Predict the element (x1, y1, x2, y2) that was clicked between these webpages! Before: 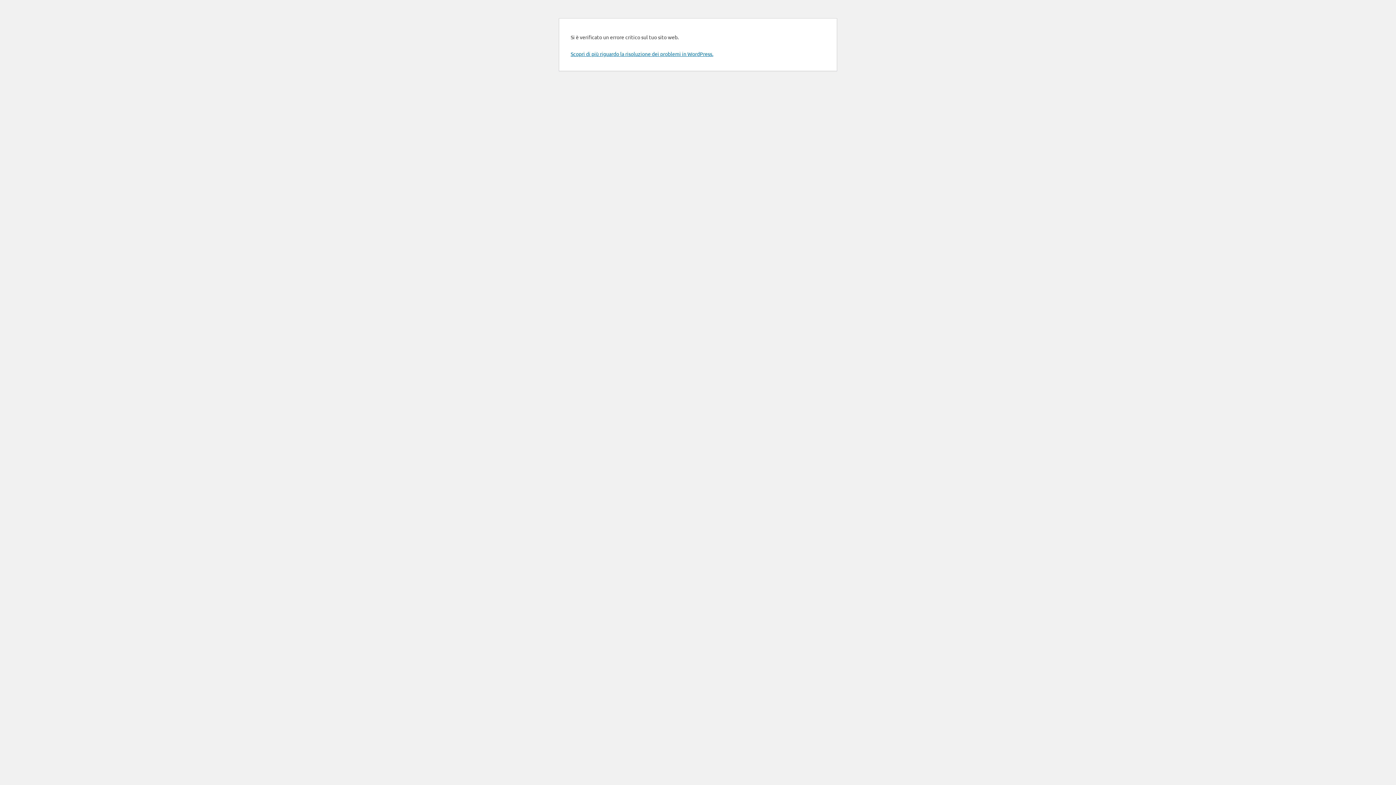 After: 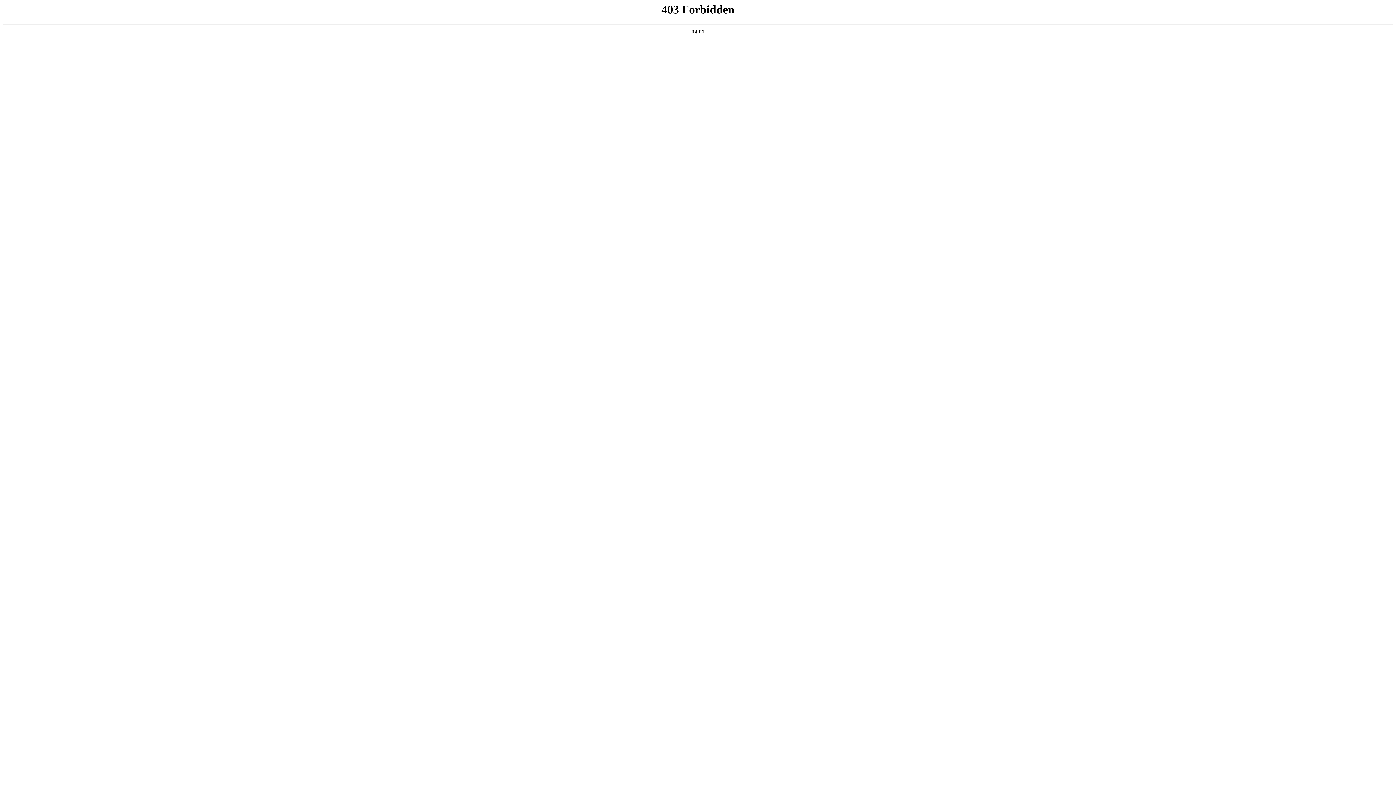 Action: label: Scopri di più riguardo la risoluzione dei problemi in WordPress. bbox: (570, 50, 713, 57)